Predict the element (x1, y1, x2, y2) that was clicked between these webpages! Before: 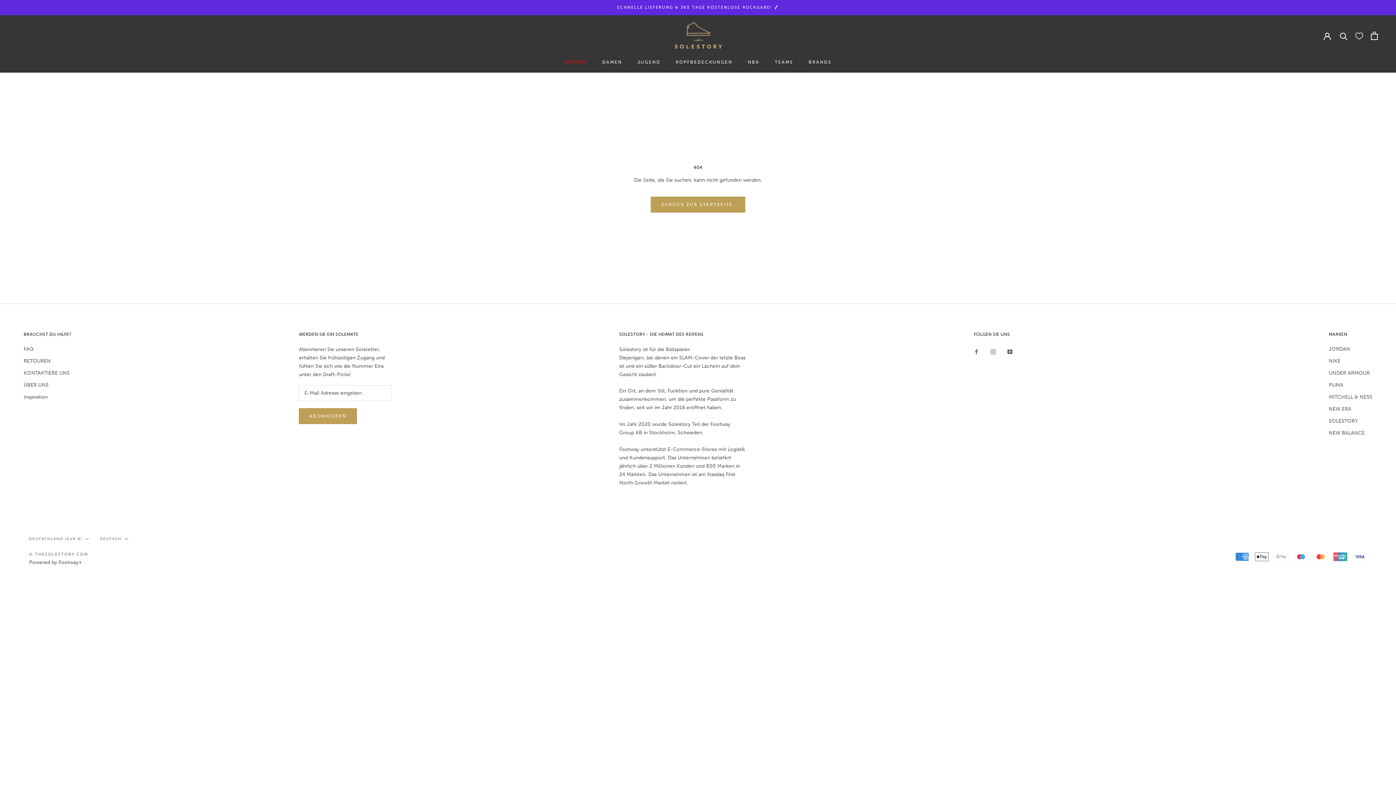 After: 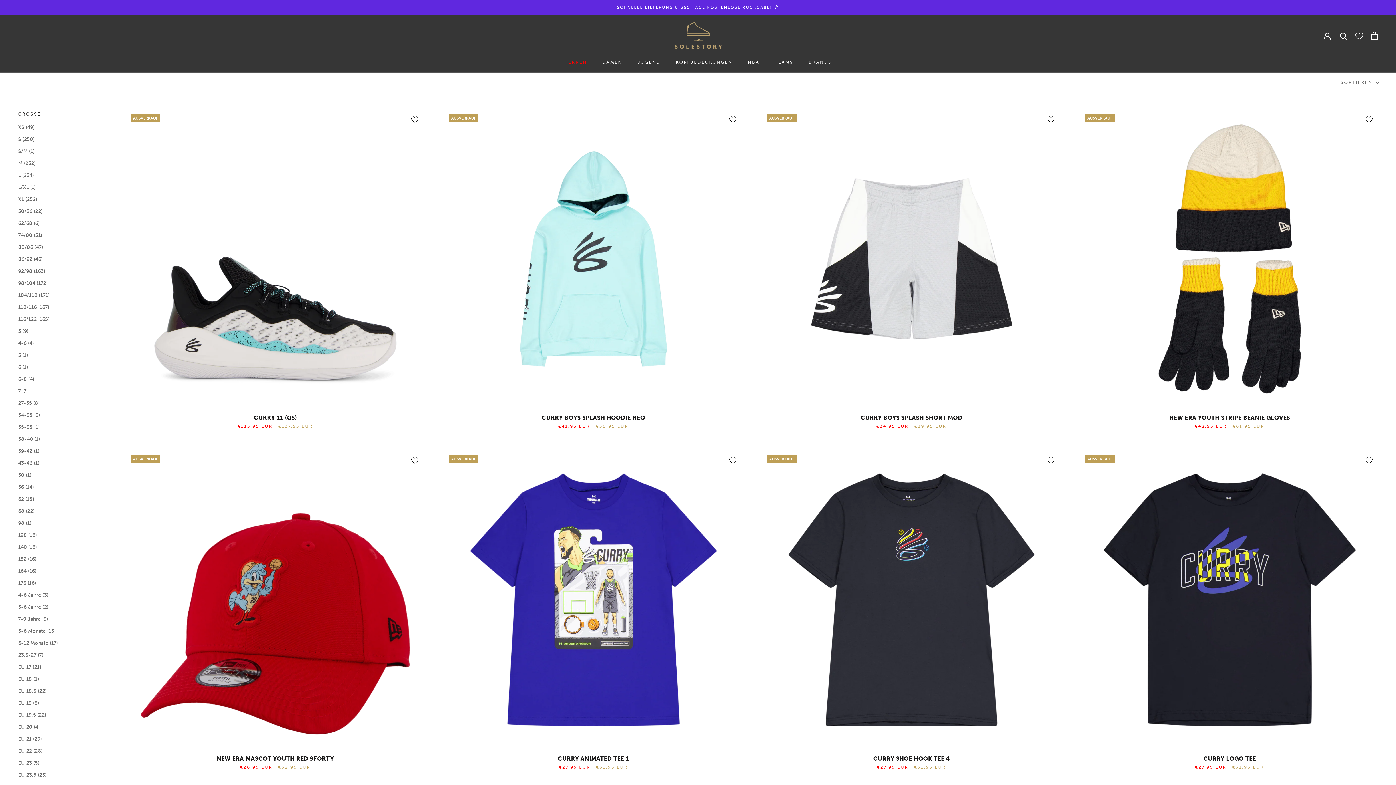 Action: label: JUGEND
JUGEND bbox: (637, 59, 660, 64)